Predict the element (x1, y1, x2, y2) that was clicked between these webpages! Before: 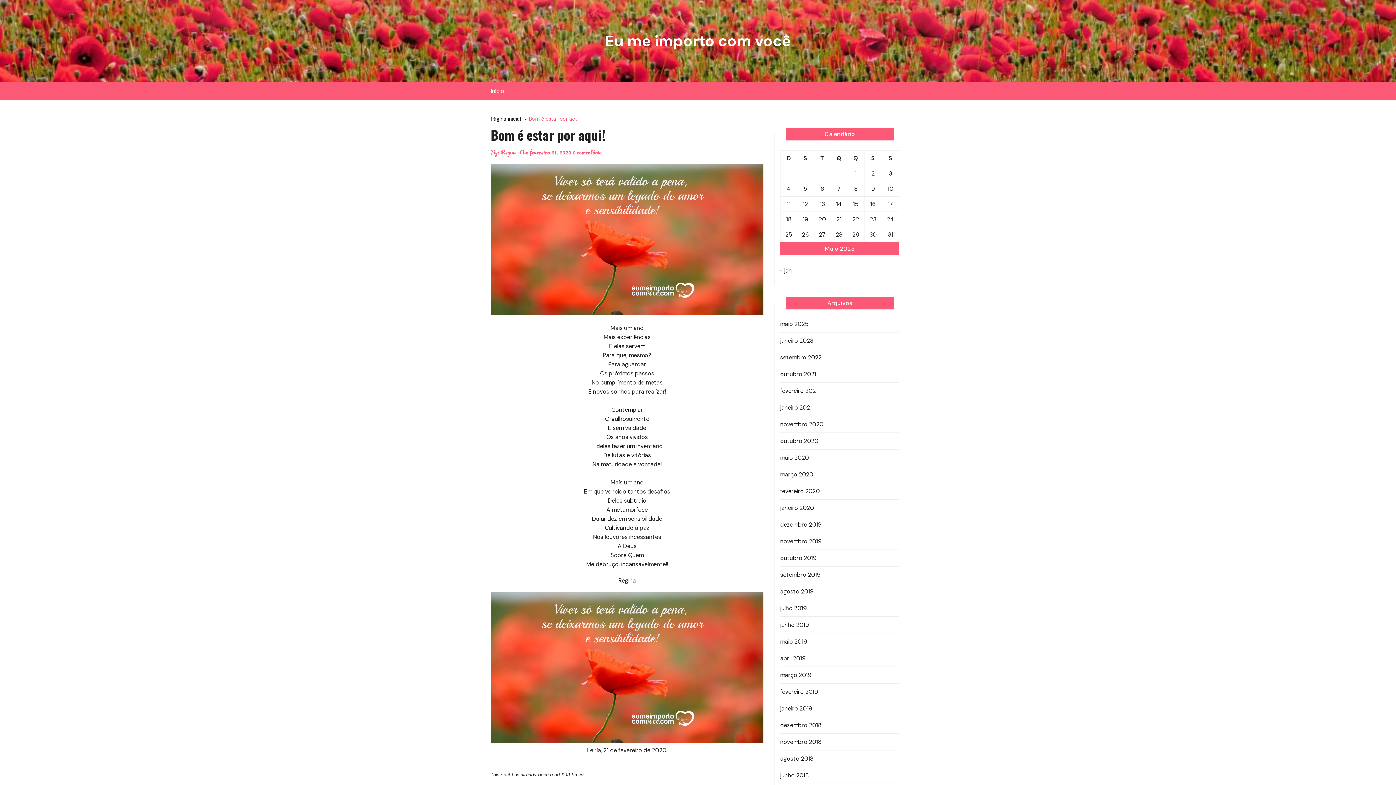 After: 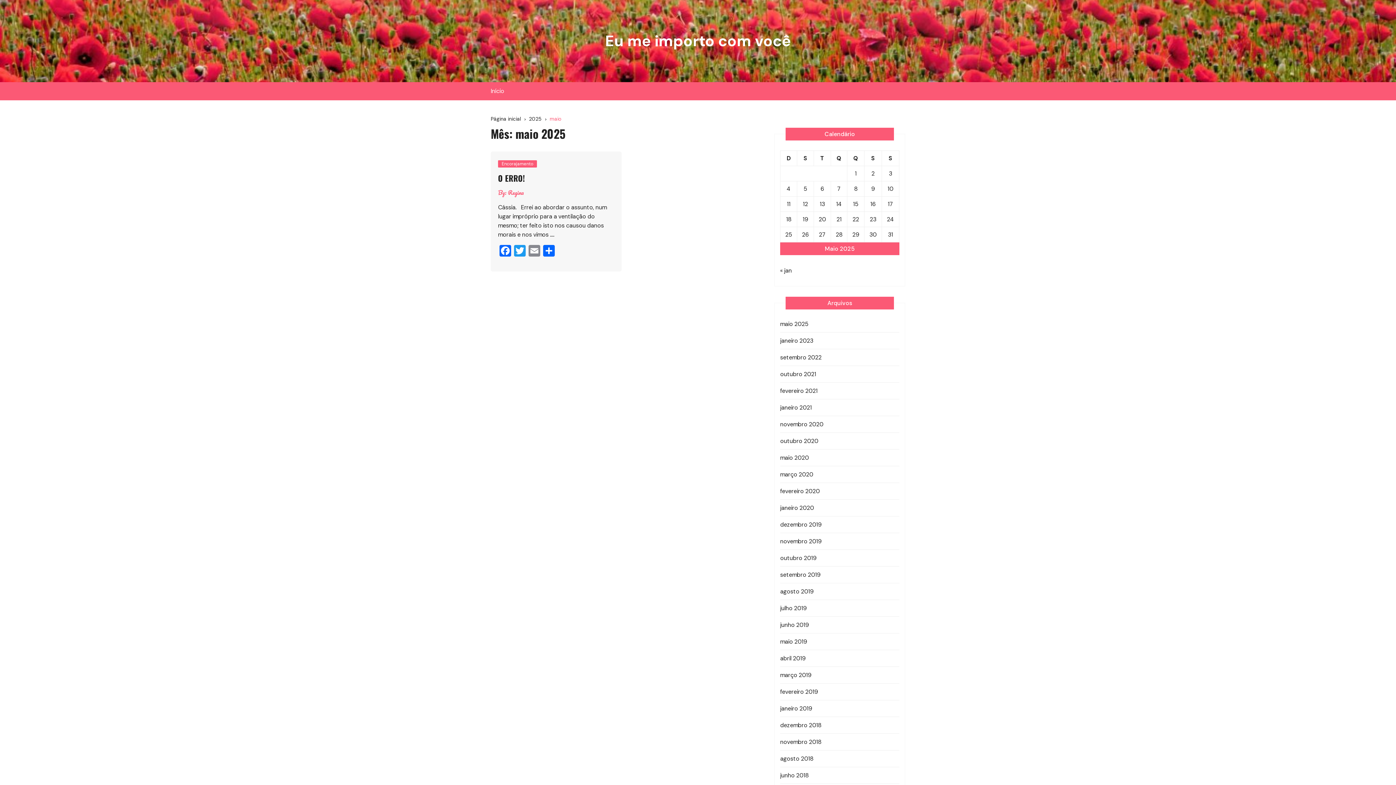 Action: label: maio 2025 bbox: (780, 319, 808, 328)